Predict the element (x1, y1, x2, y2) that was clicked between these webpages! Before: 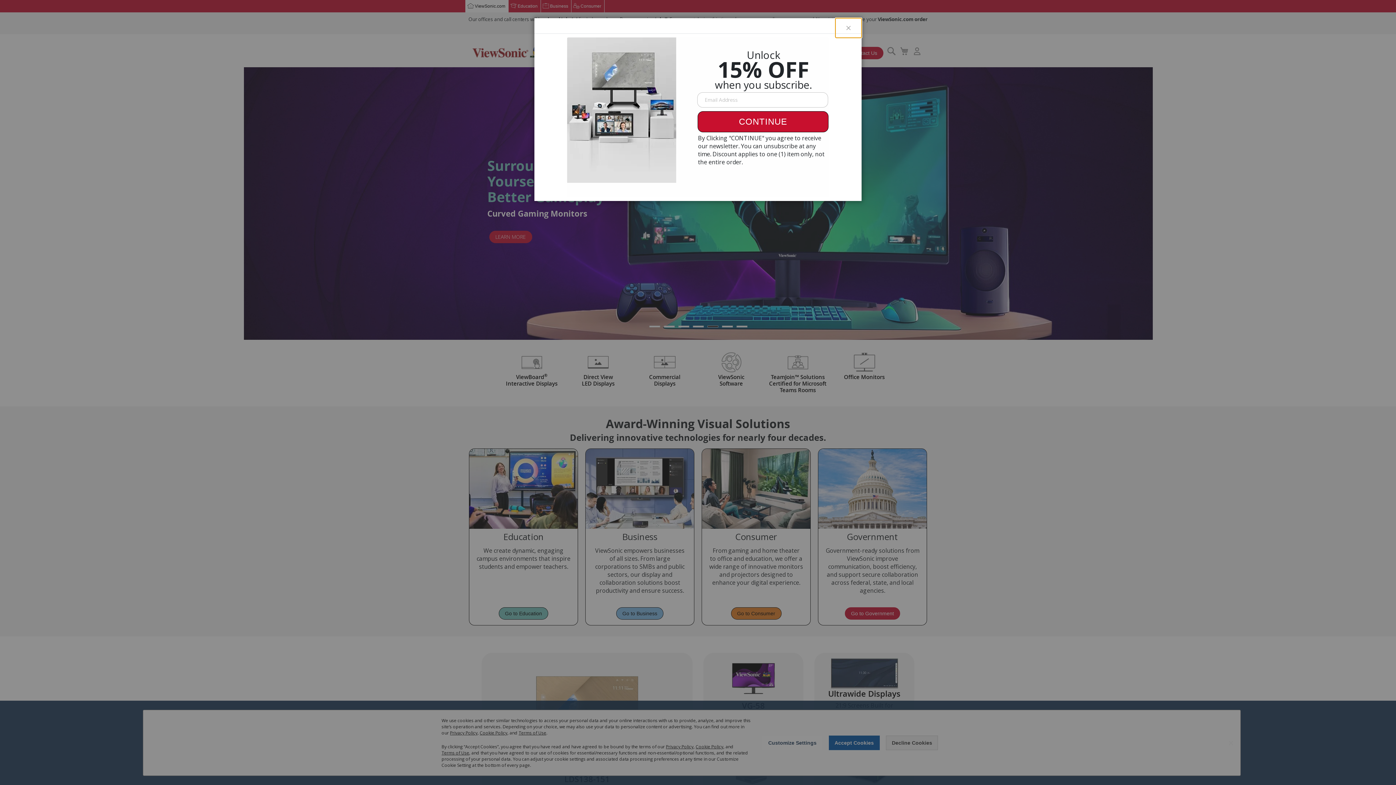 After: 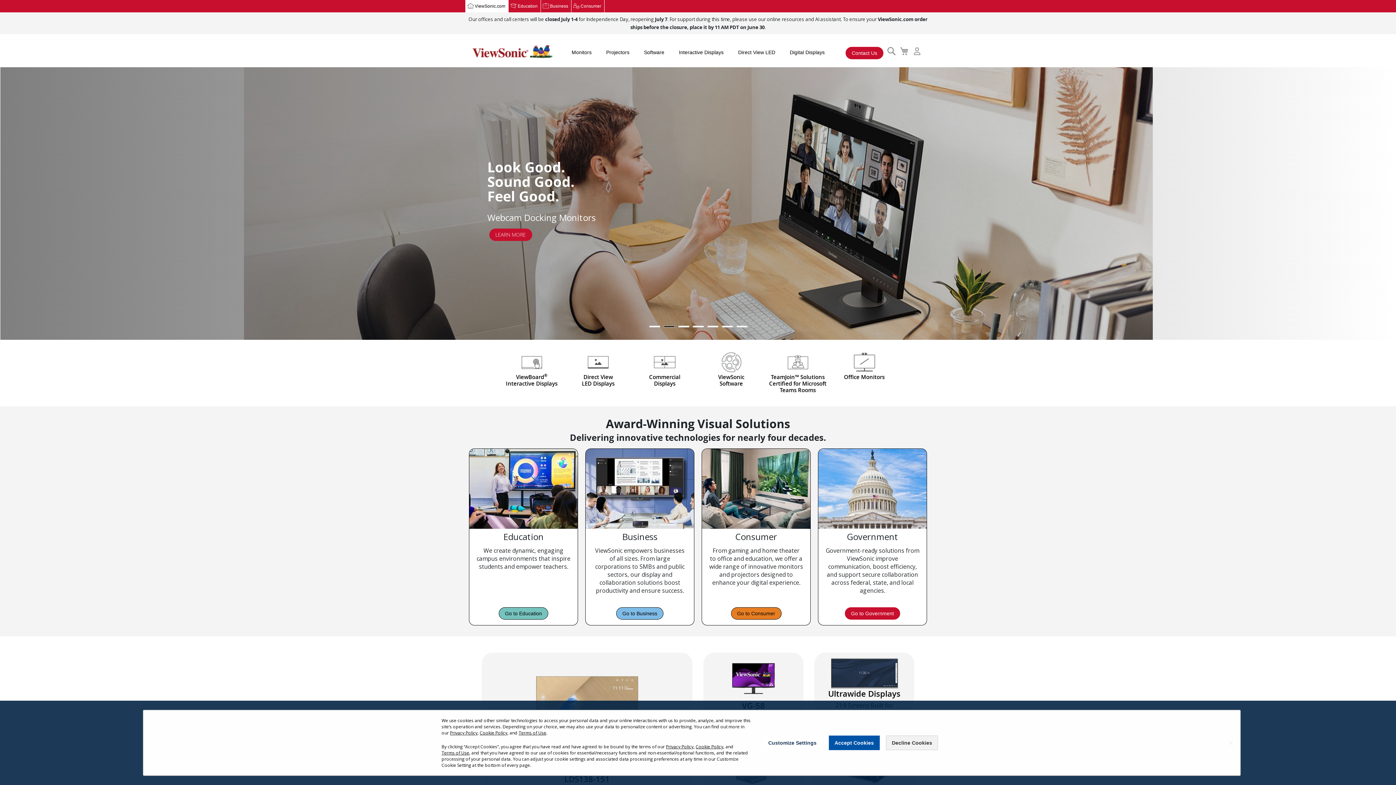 Action: bbox: (835, 18, 861, 37) label: Close